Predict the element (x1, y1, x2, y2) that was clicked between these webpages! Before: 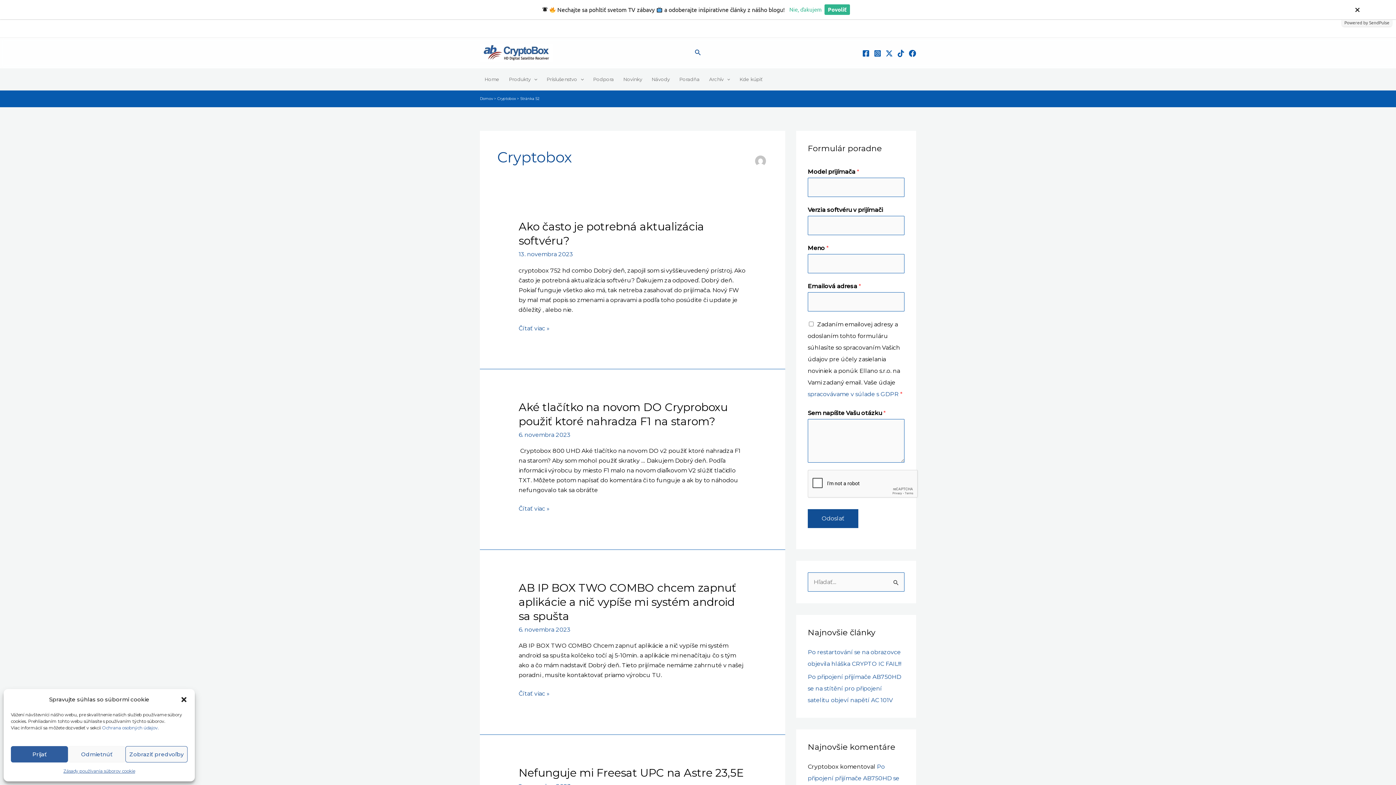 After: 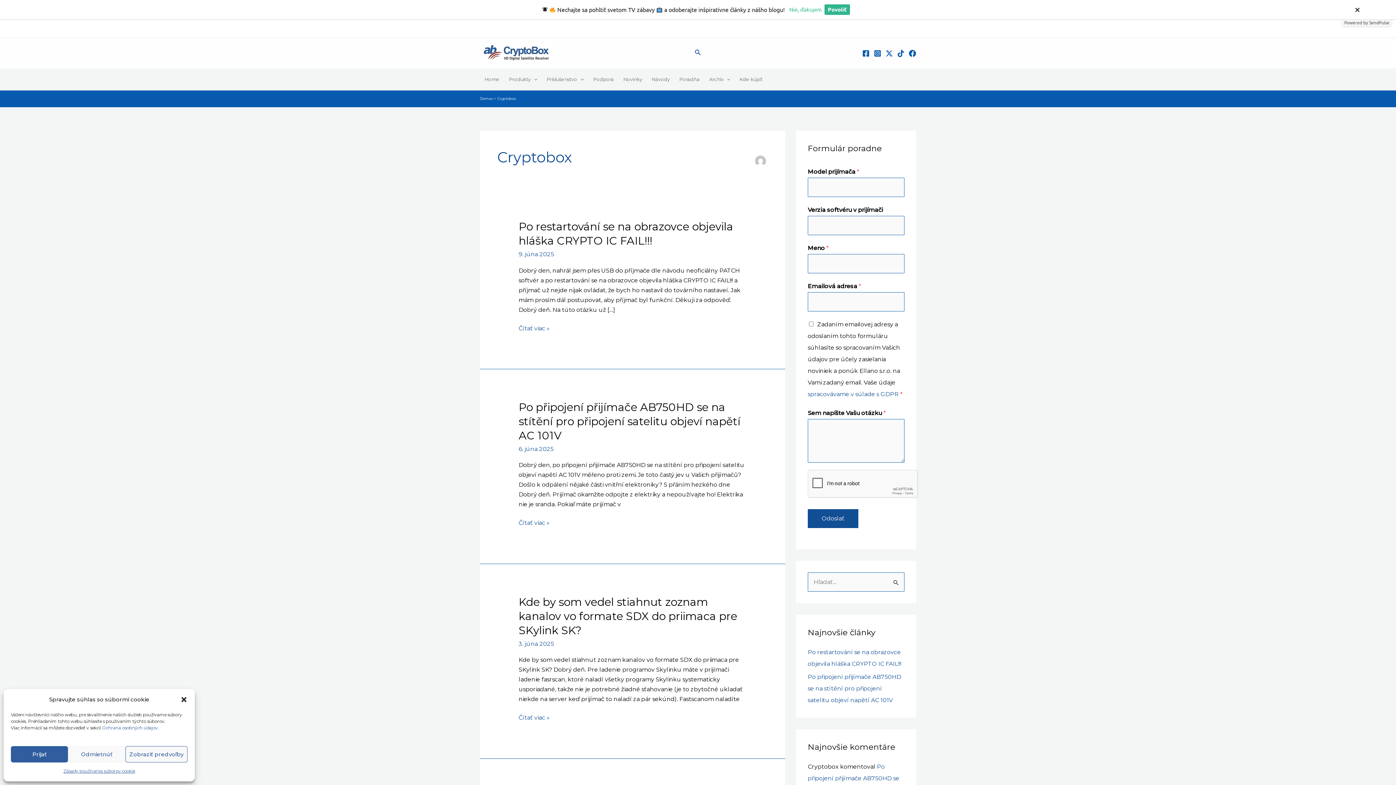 Action: label: Cryptobox bbox: (497, 77, 516, 81)